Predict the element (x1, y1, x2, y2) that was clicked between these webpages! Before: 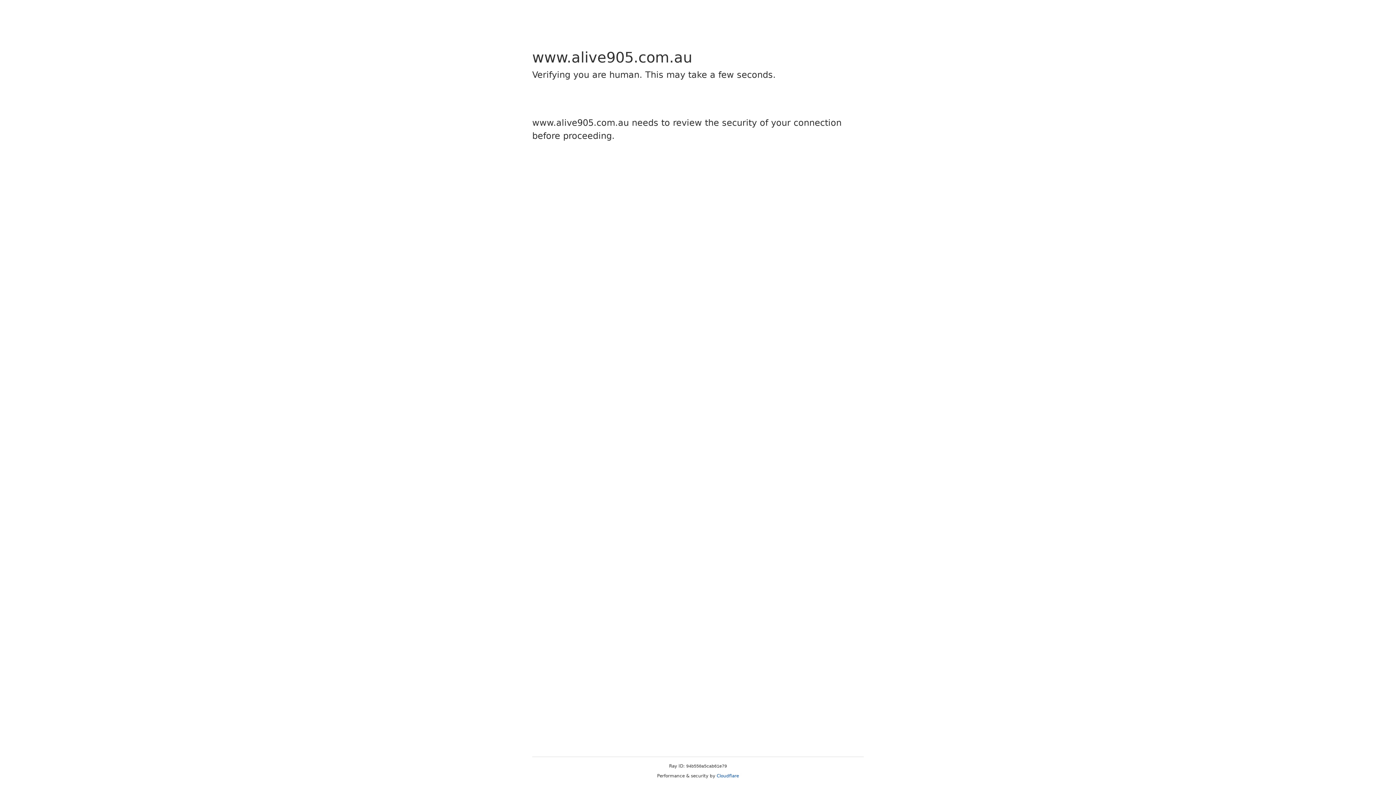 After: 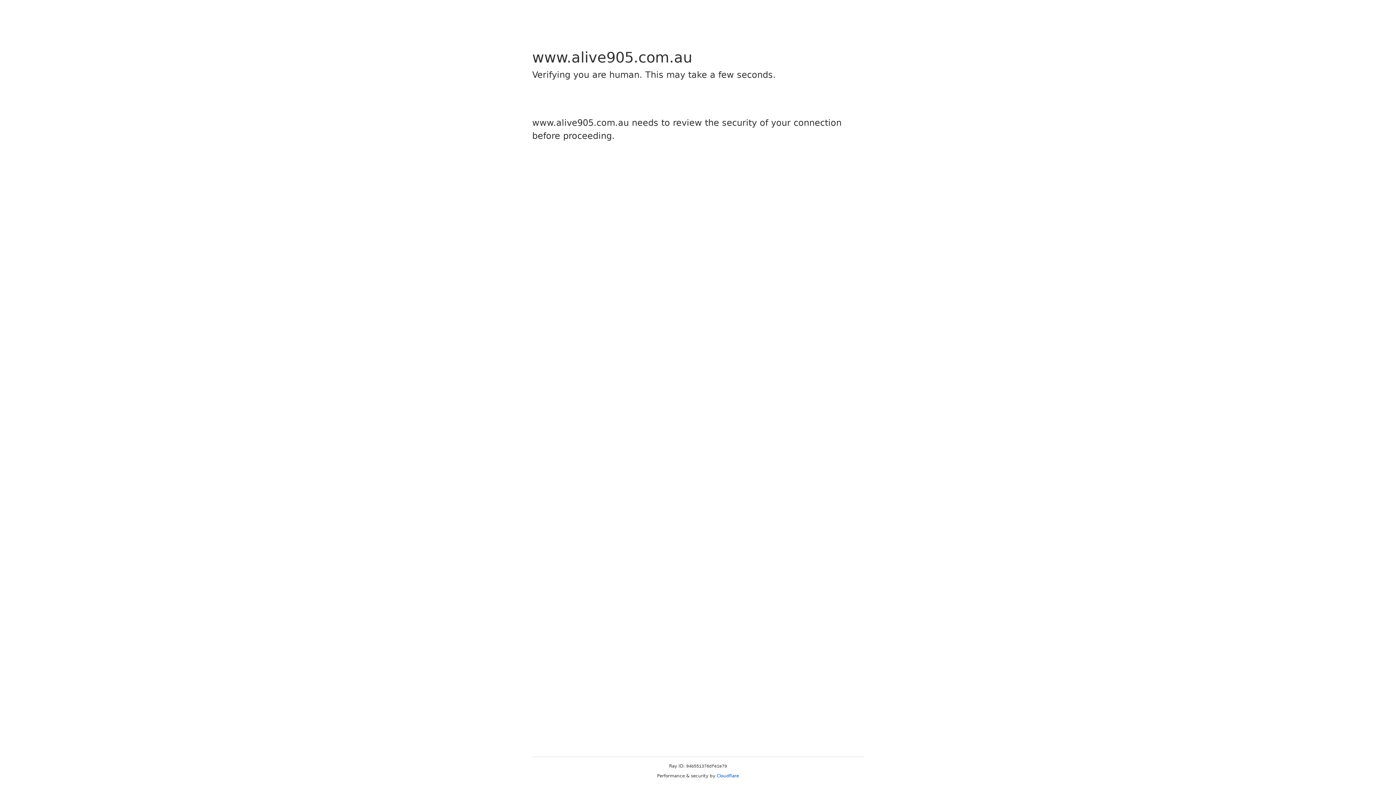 Action: label: Cloudflare bbox: (716, 773, 739, 778)